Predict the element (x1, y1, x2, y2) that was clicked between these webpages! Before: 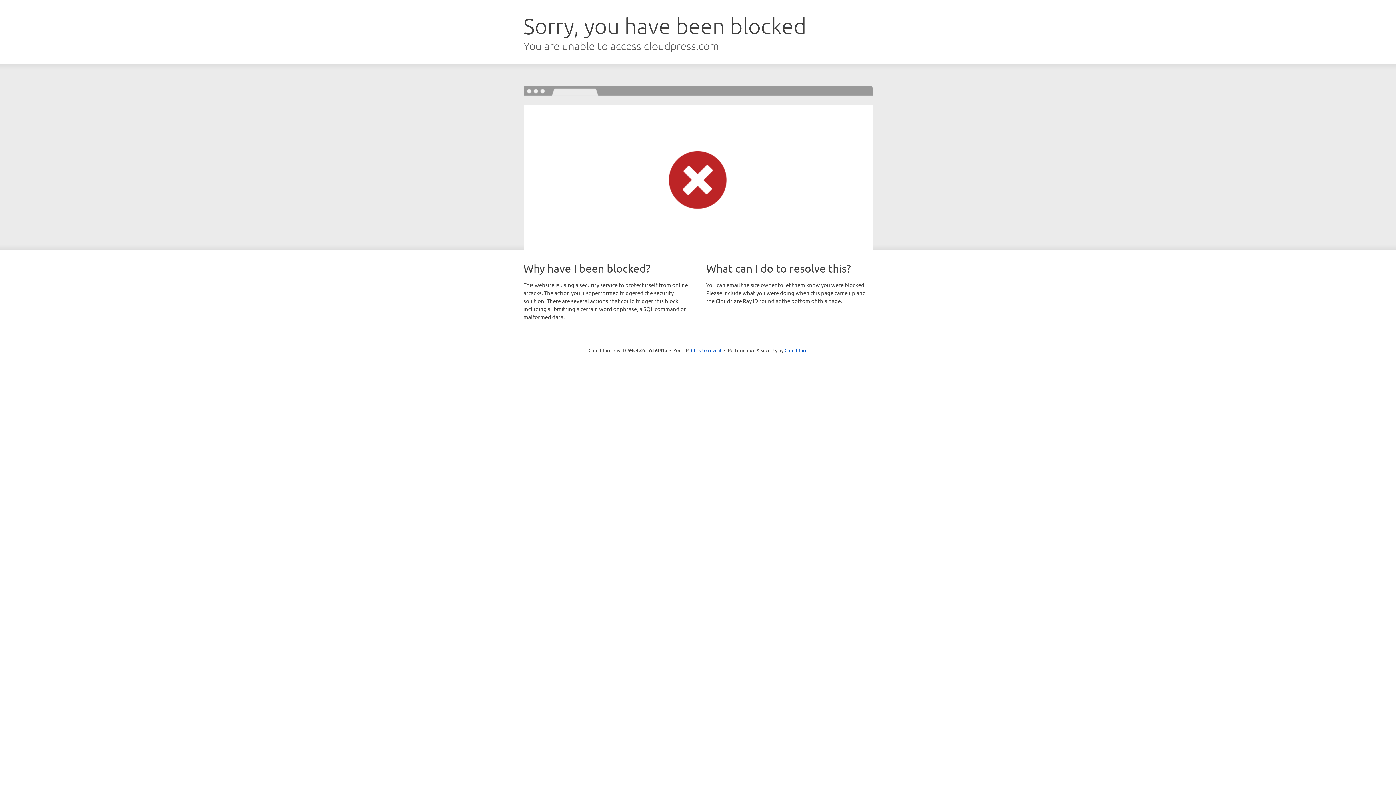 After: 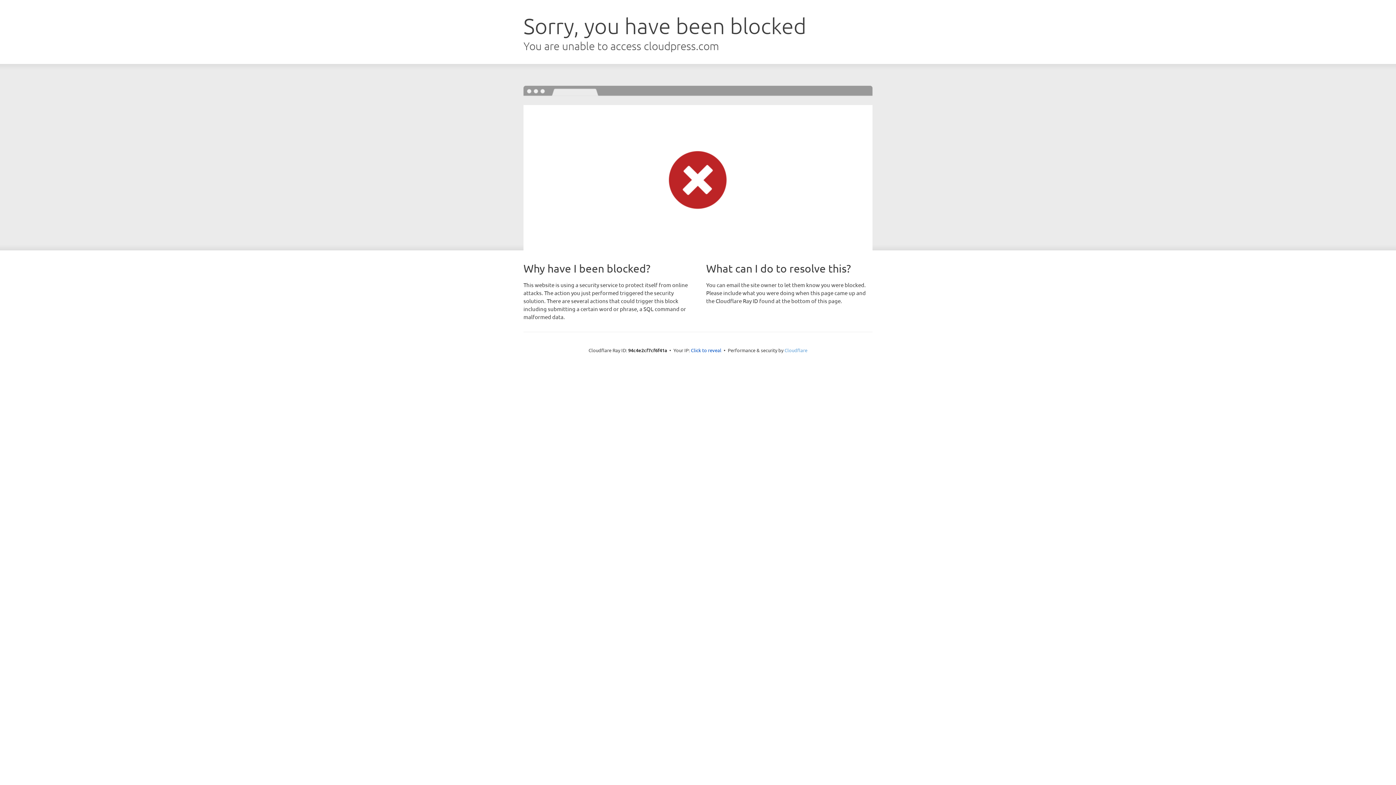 Action: label: Cloudflare bbox: (784, 347, 807, 353)